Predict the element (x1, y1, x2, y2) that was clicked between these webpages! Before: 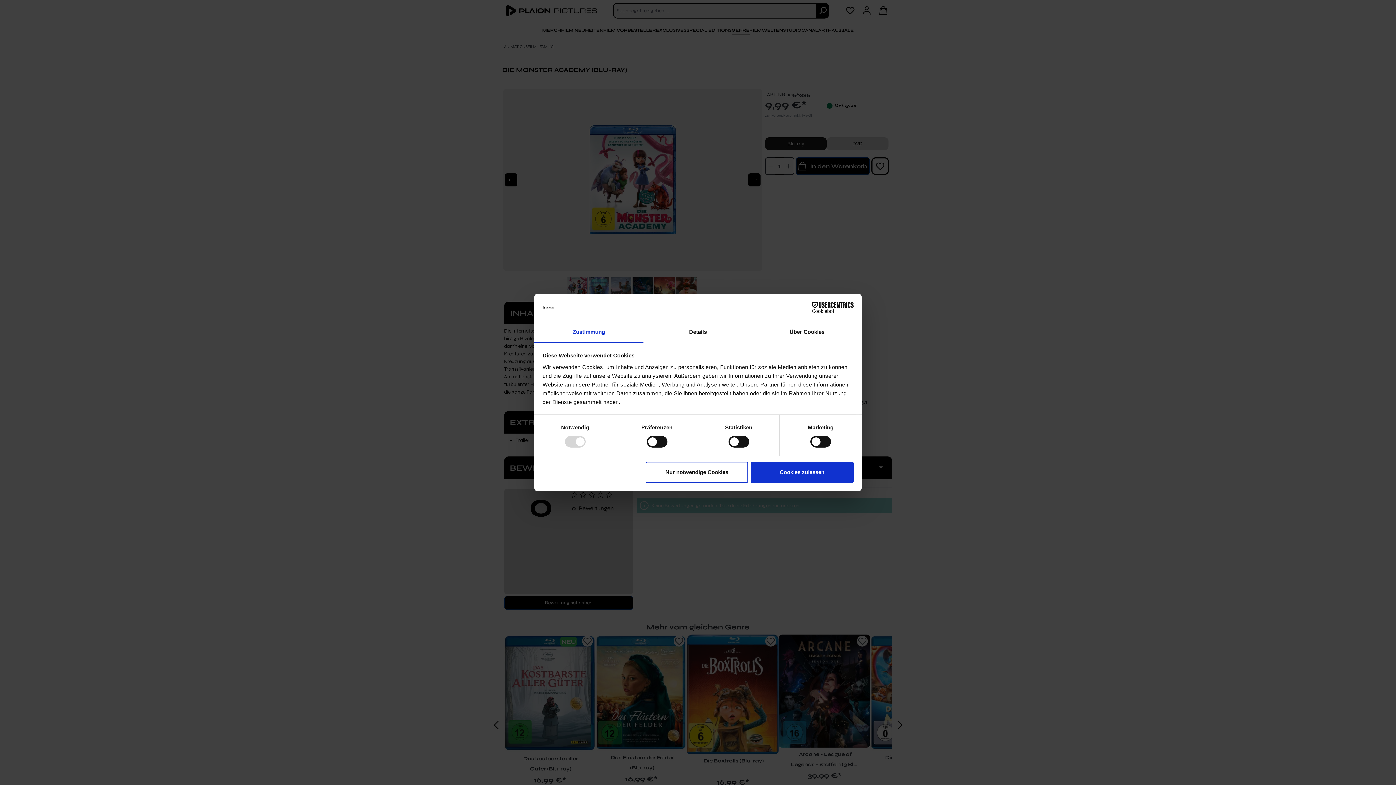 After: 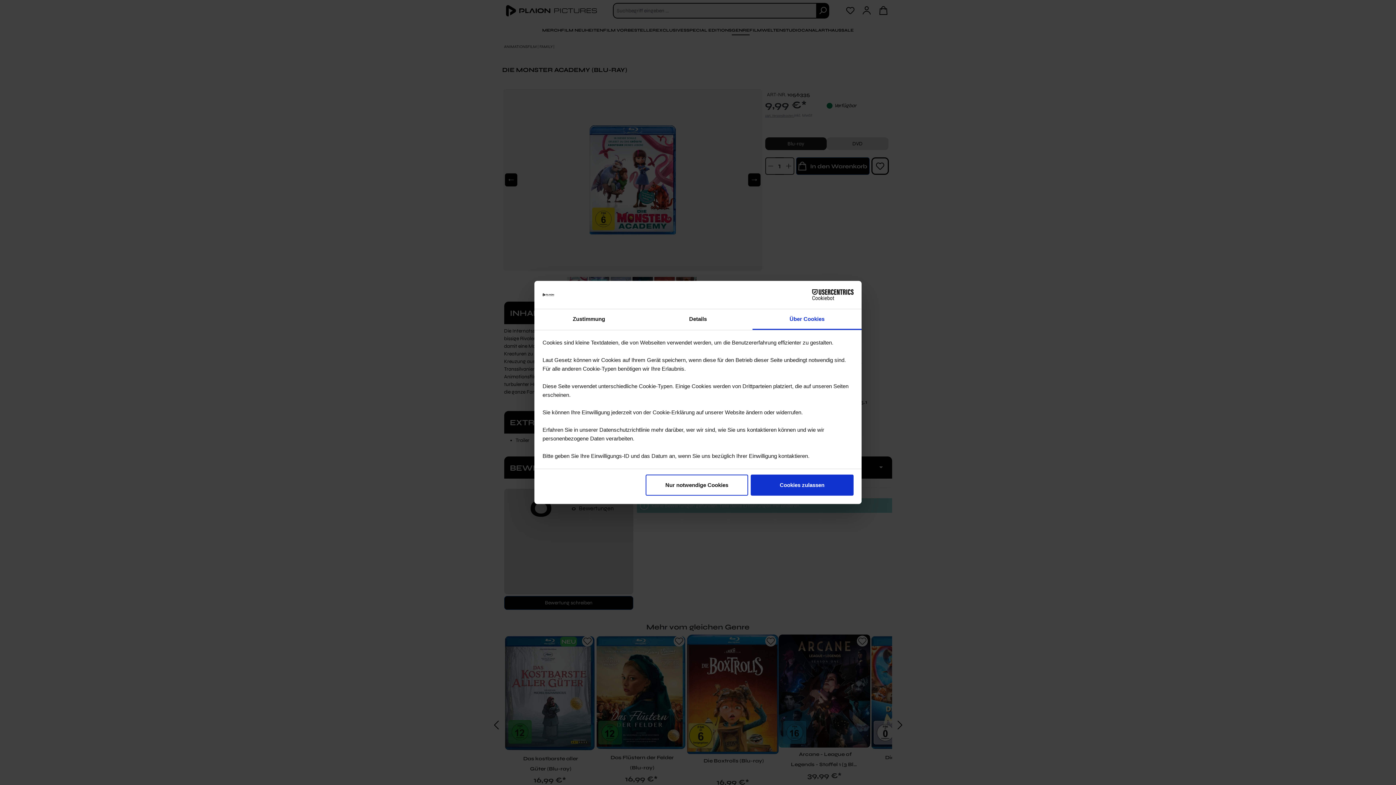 Action: bbox: (752, 322, 861, 343) label: Über Cookies